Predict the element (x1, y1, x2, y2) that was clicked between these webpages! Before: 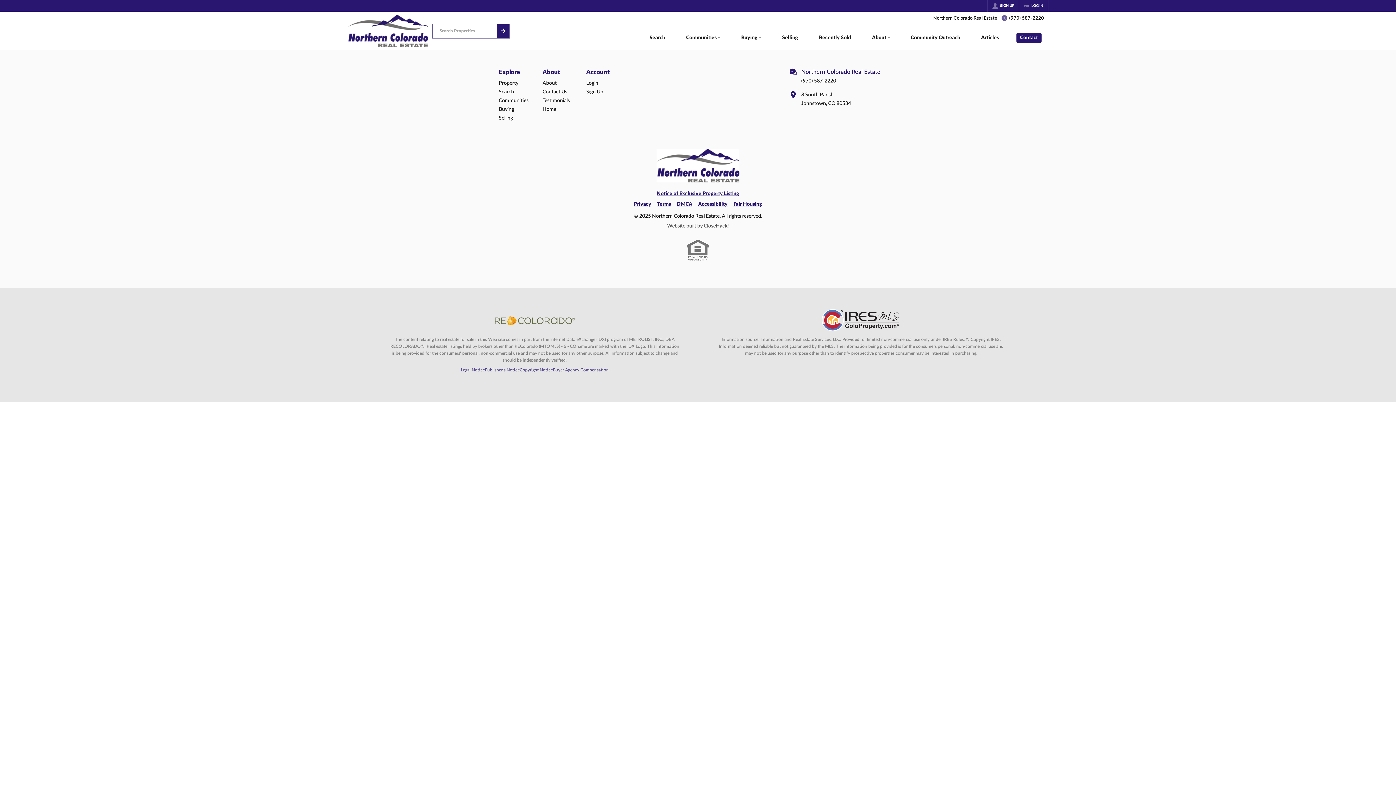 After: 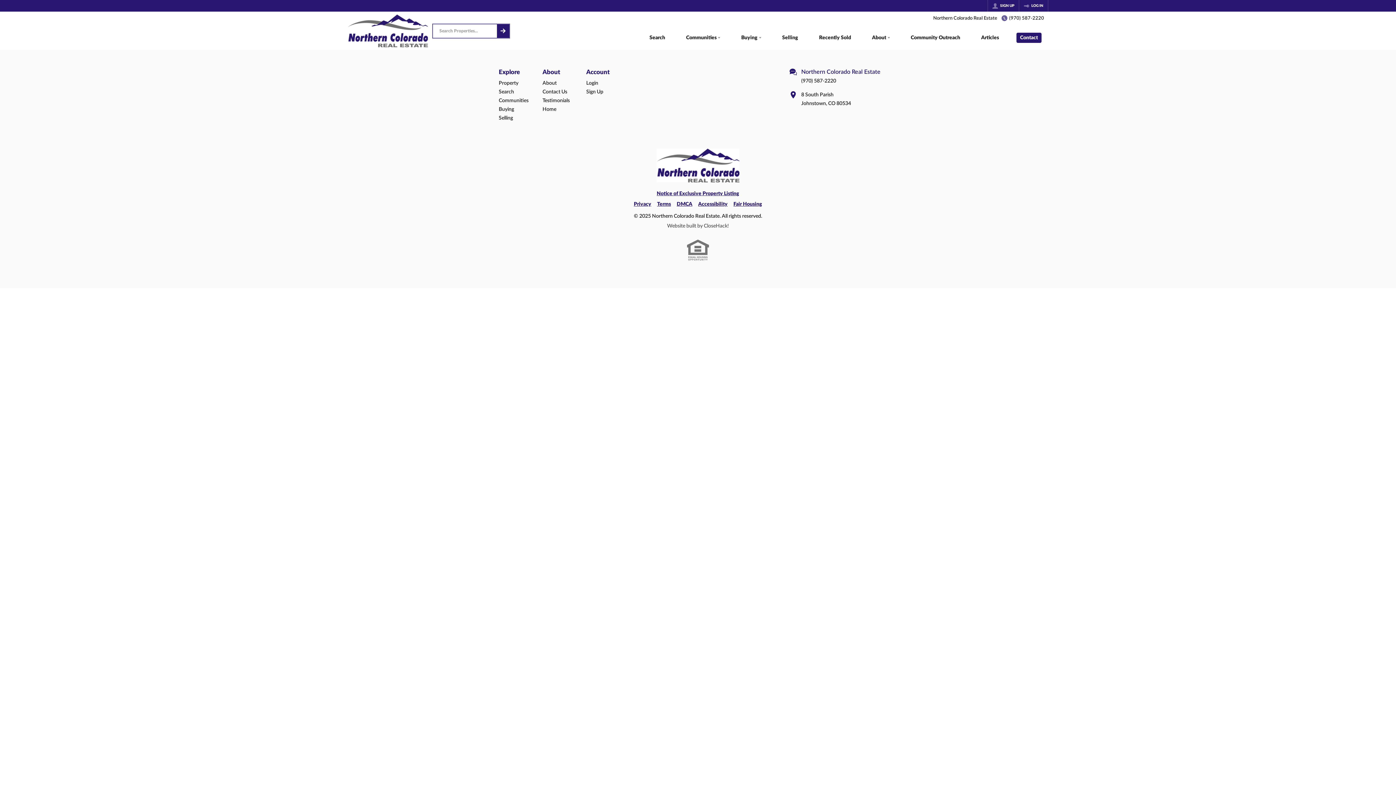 Action: label: Community Outreach bbox: (900, 26, 970, 50)